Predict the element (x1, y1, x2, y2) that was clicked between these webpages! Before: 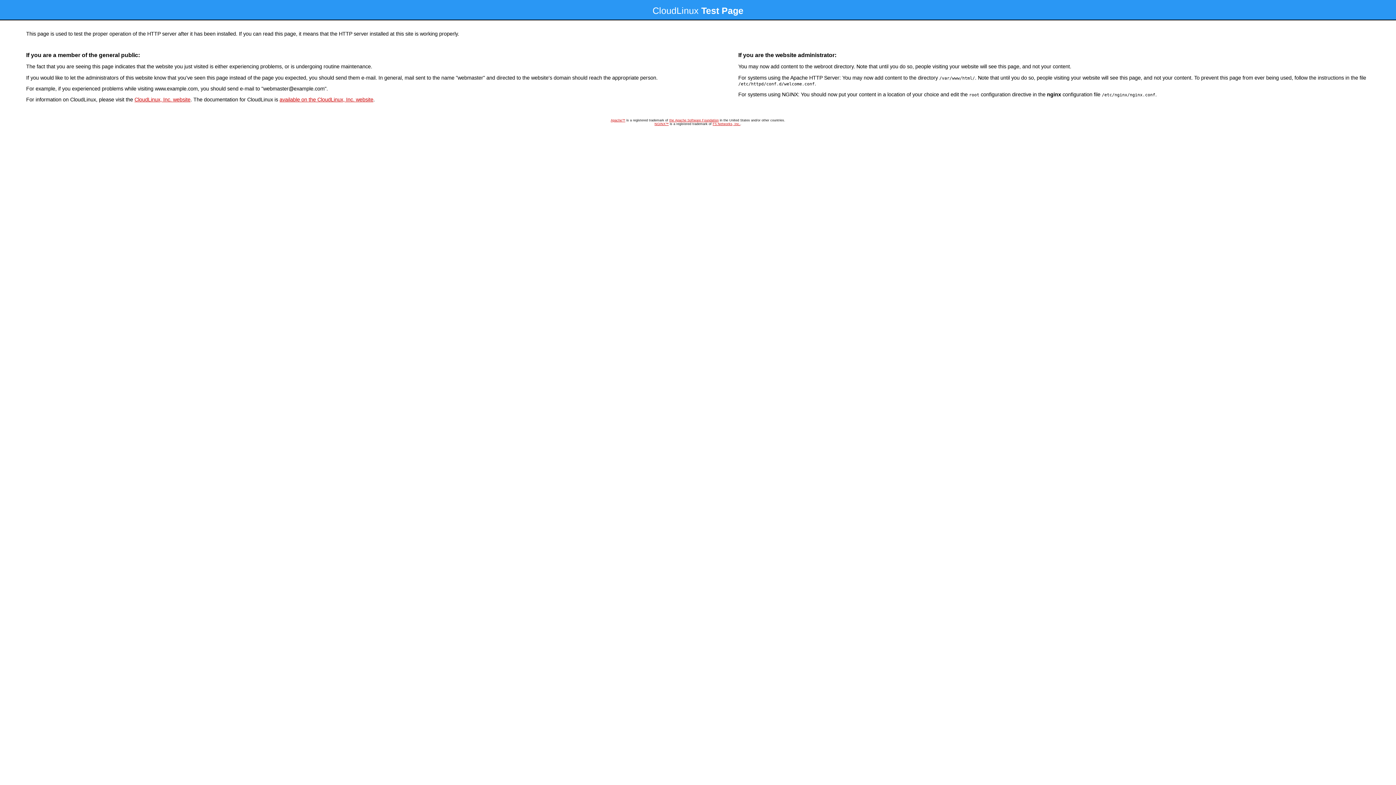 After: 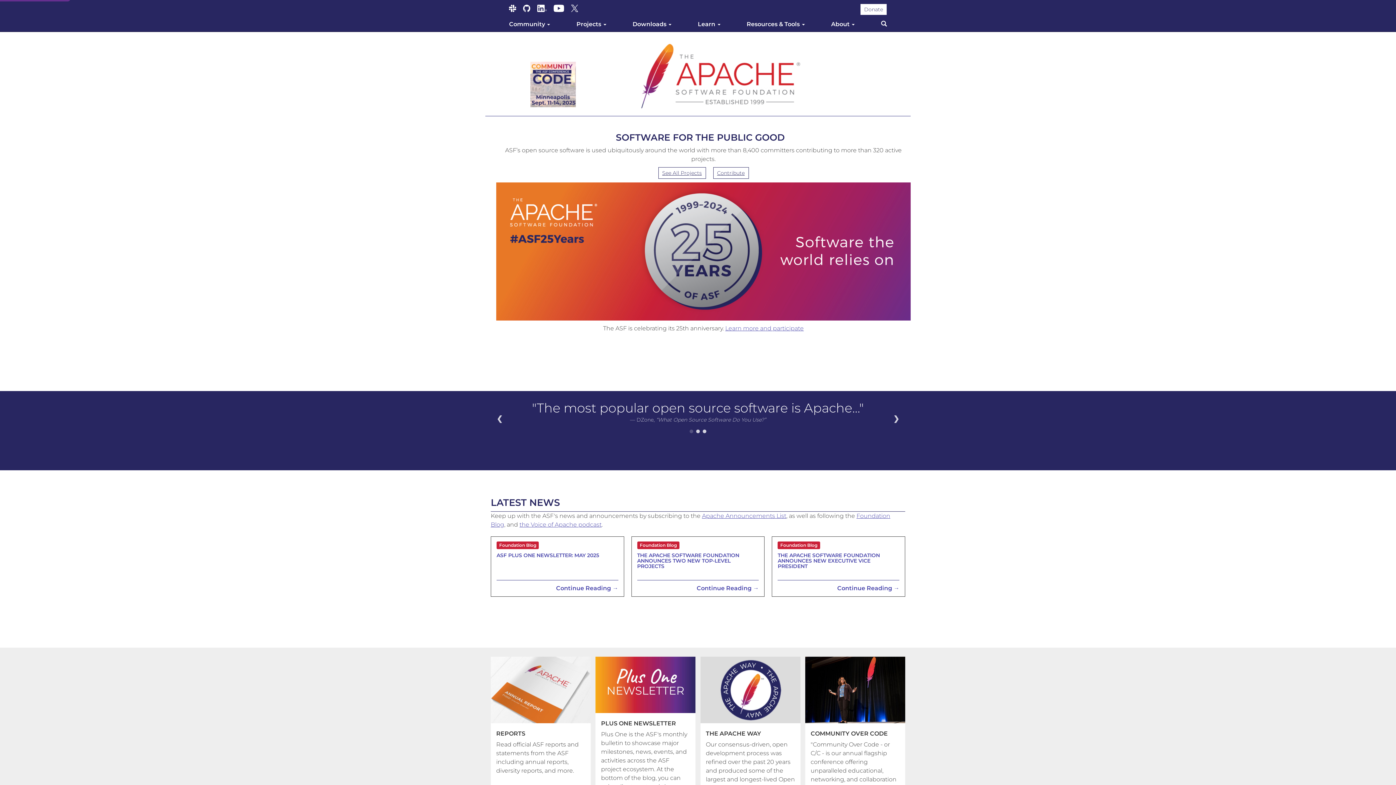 Action: label: the Apache Software Foundation bbox: (669, 118, 718, 122)